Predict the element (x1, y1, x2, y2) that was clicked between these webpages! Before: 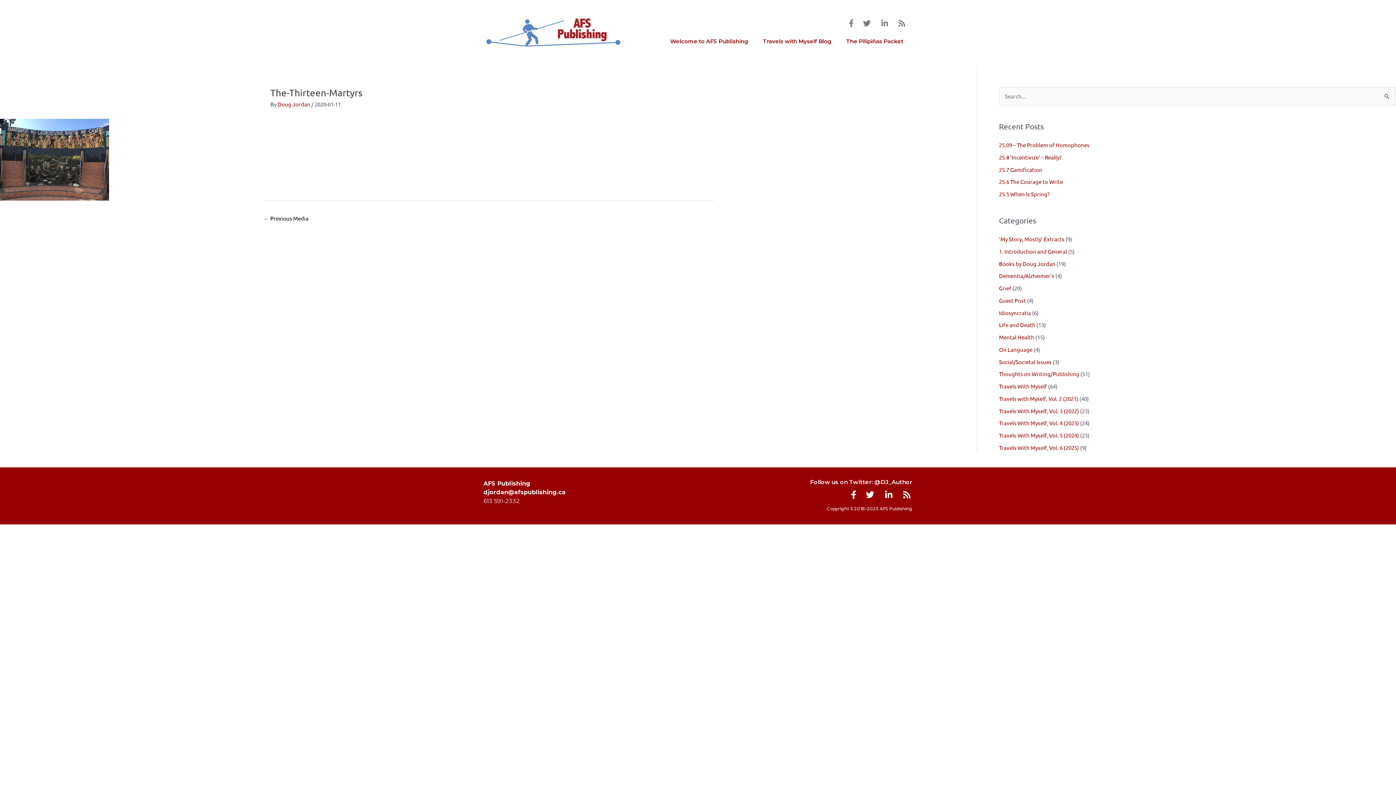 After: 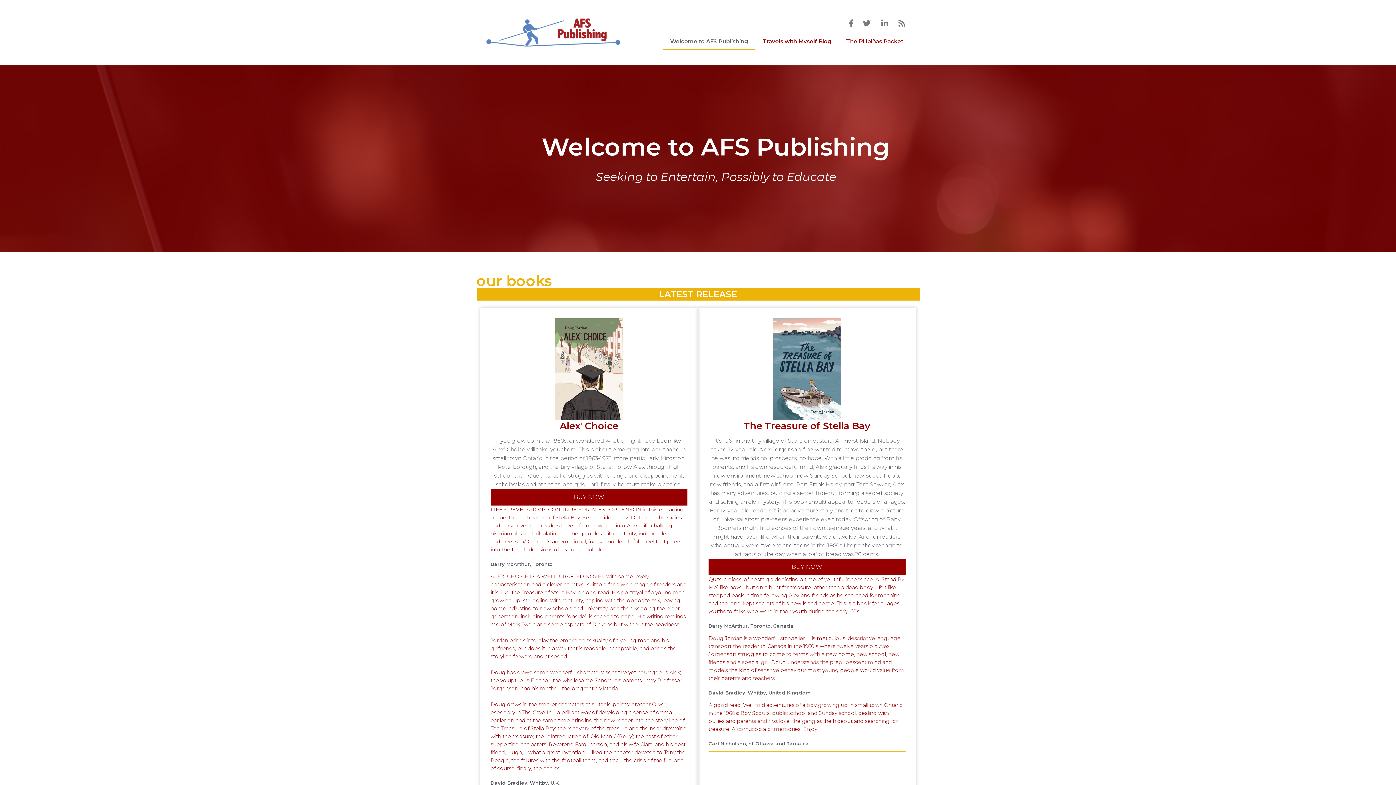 Action: bbox: (485, 17, 621, 47)